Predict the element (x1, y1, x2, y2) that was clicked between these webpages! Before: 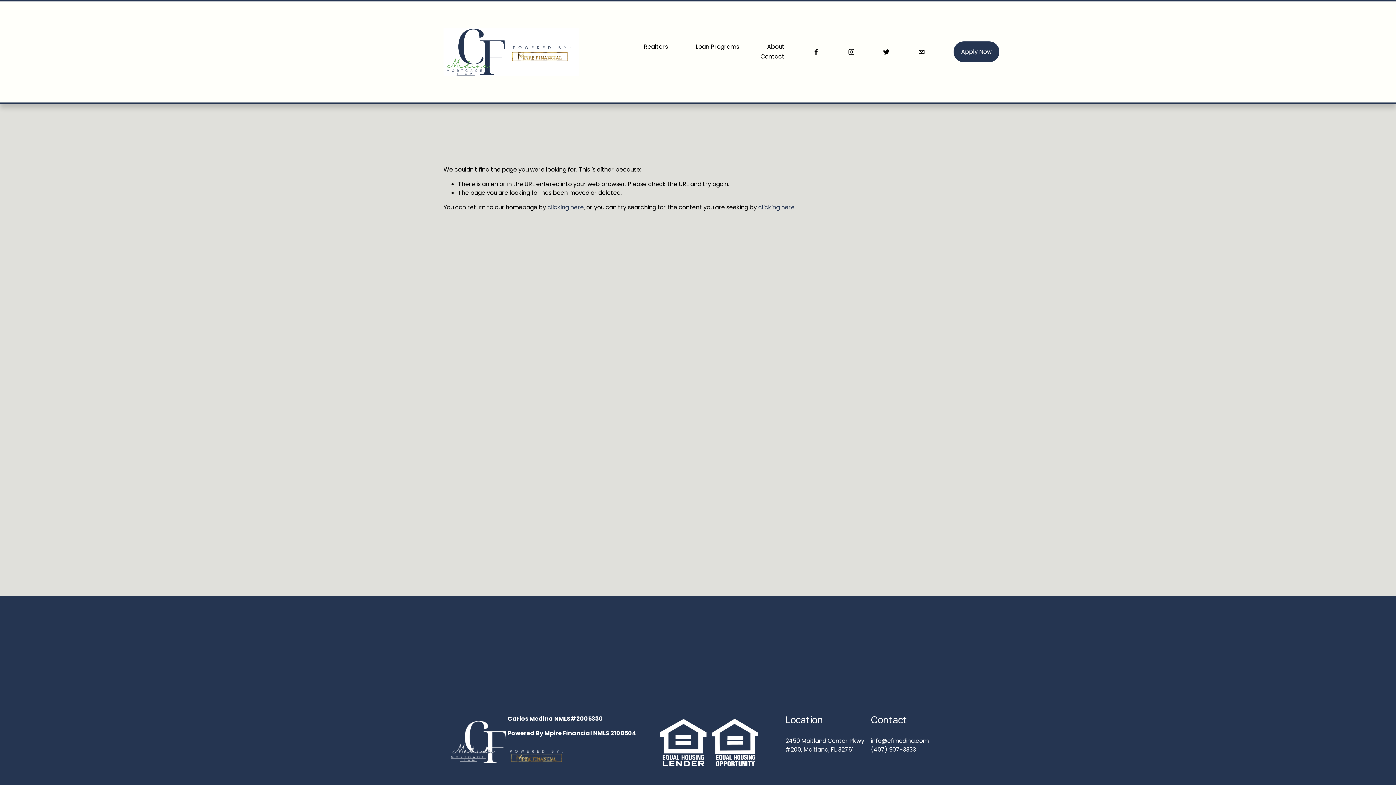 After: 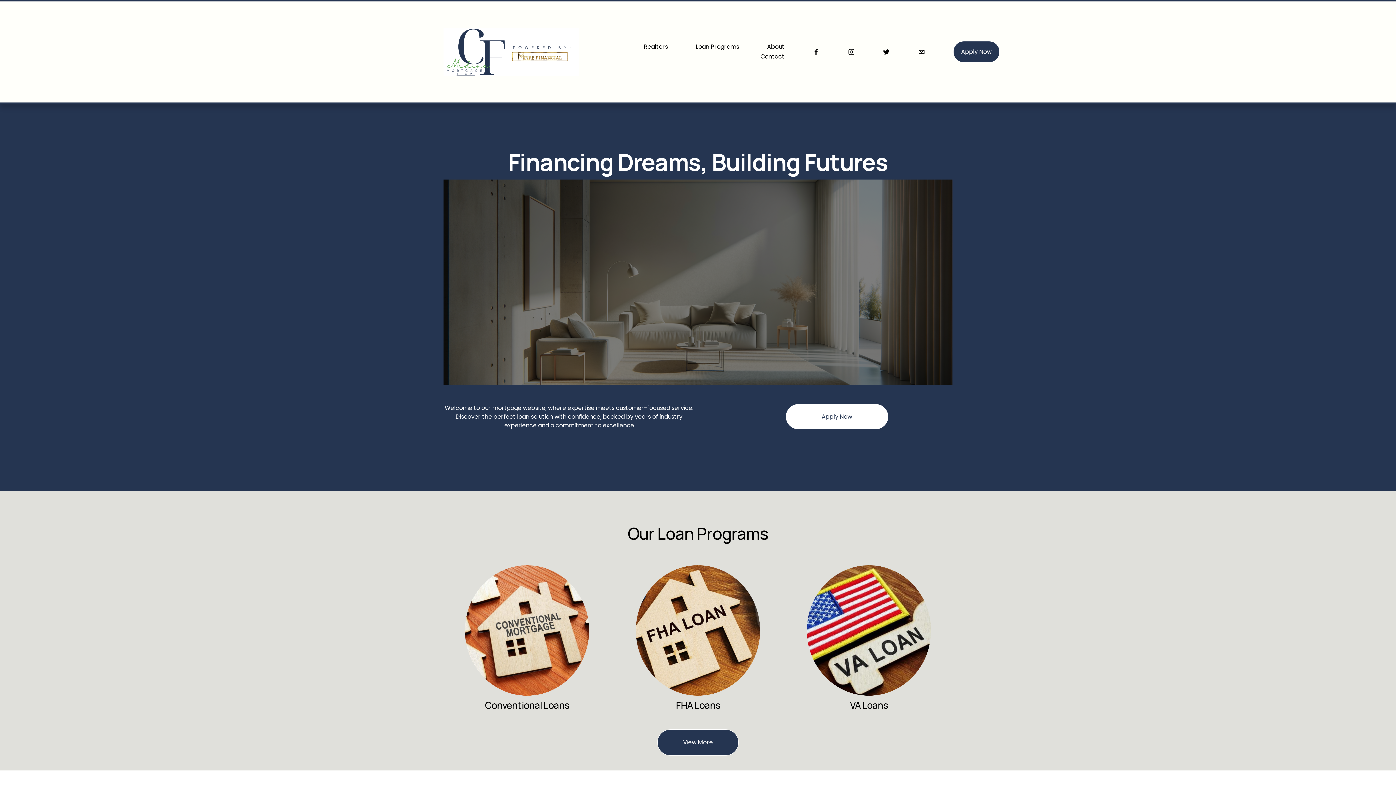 Action: label: clicking here bbox: (547, 203, 584, 211)